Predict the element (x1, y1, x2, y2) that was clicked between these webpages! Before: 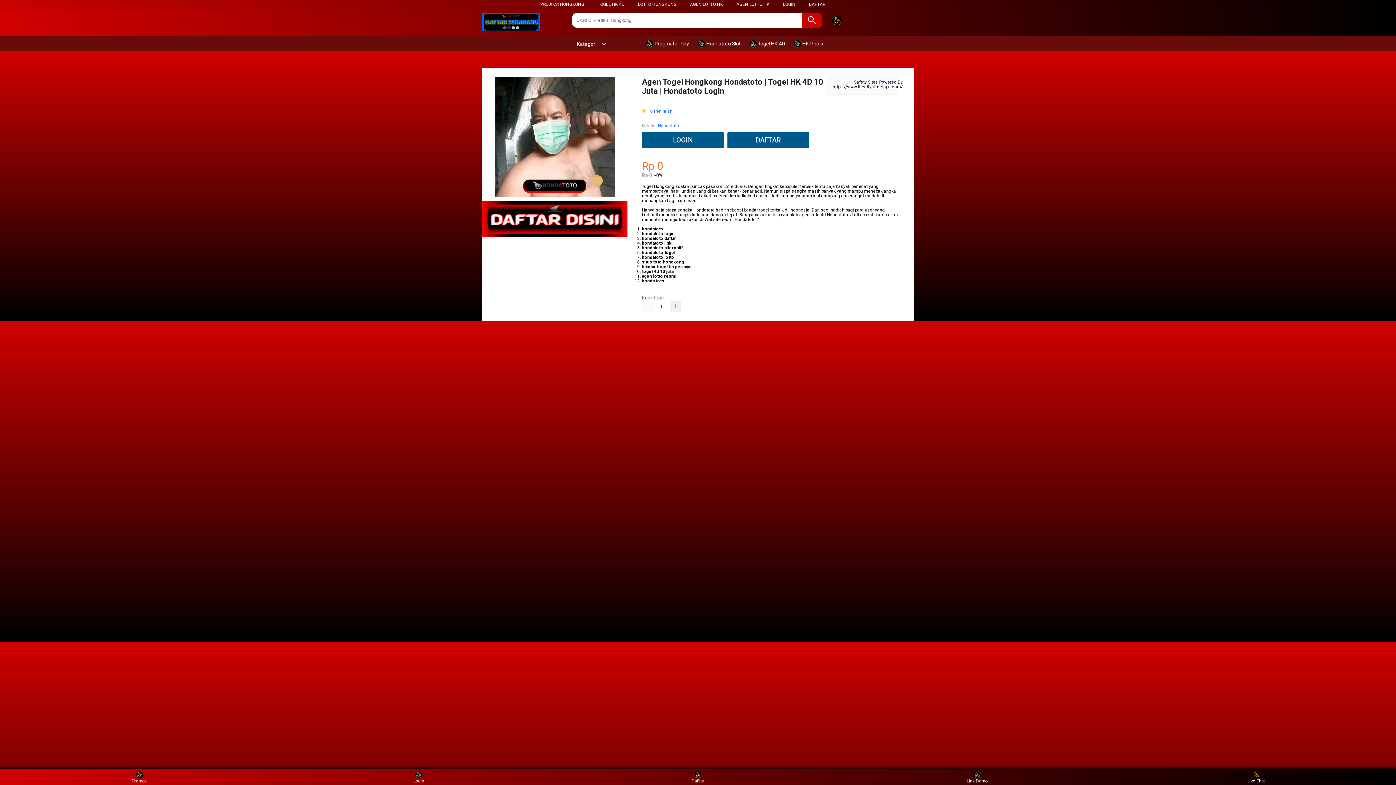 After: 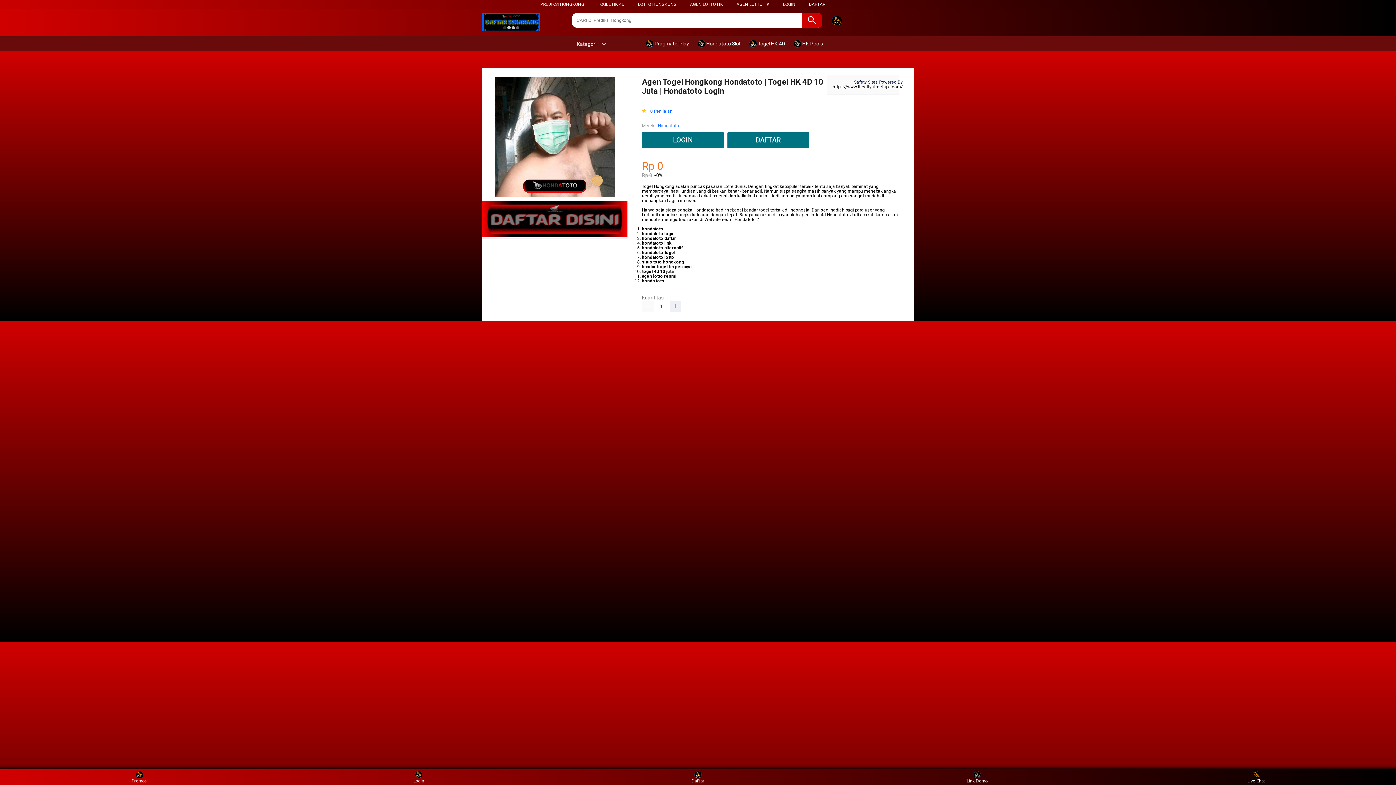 Action: bbox: (642, 300, 653, 312)